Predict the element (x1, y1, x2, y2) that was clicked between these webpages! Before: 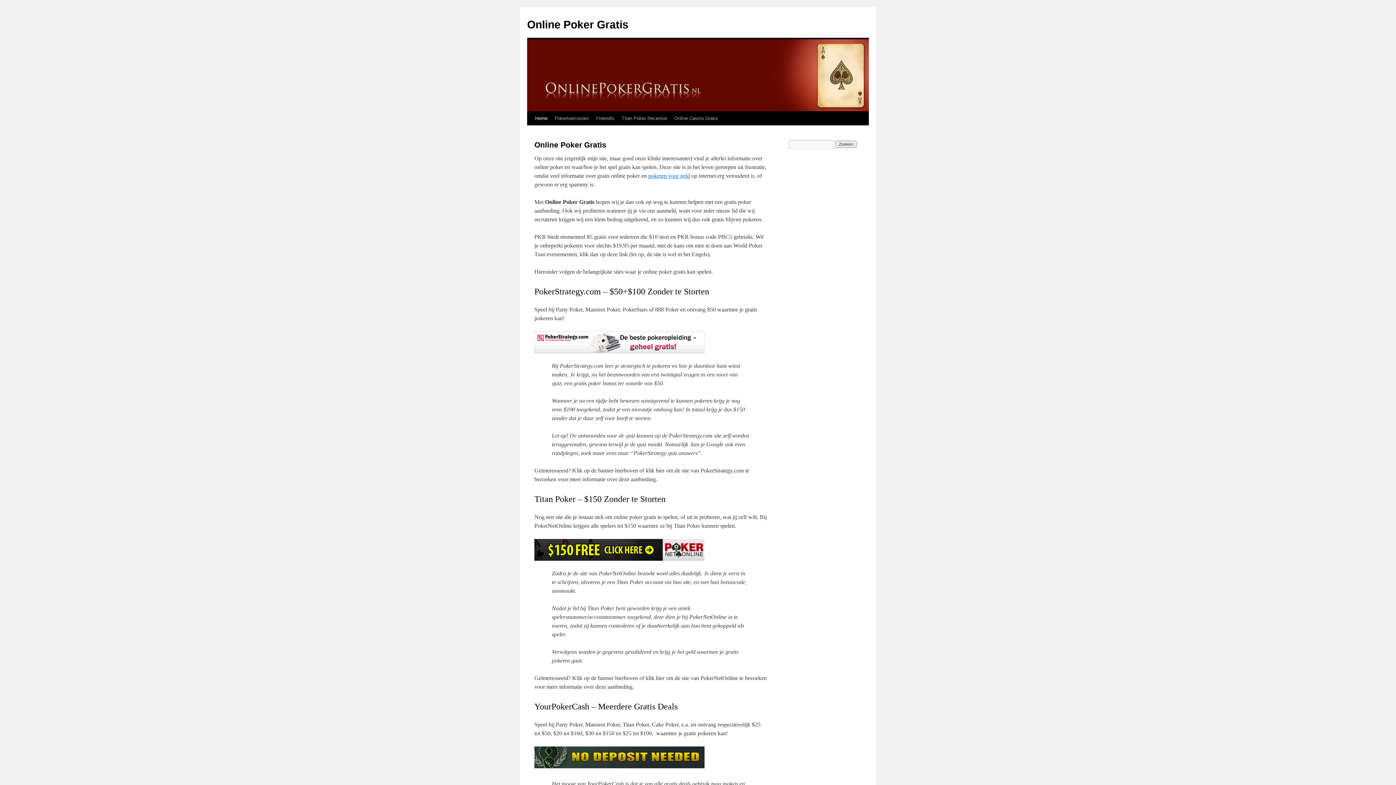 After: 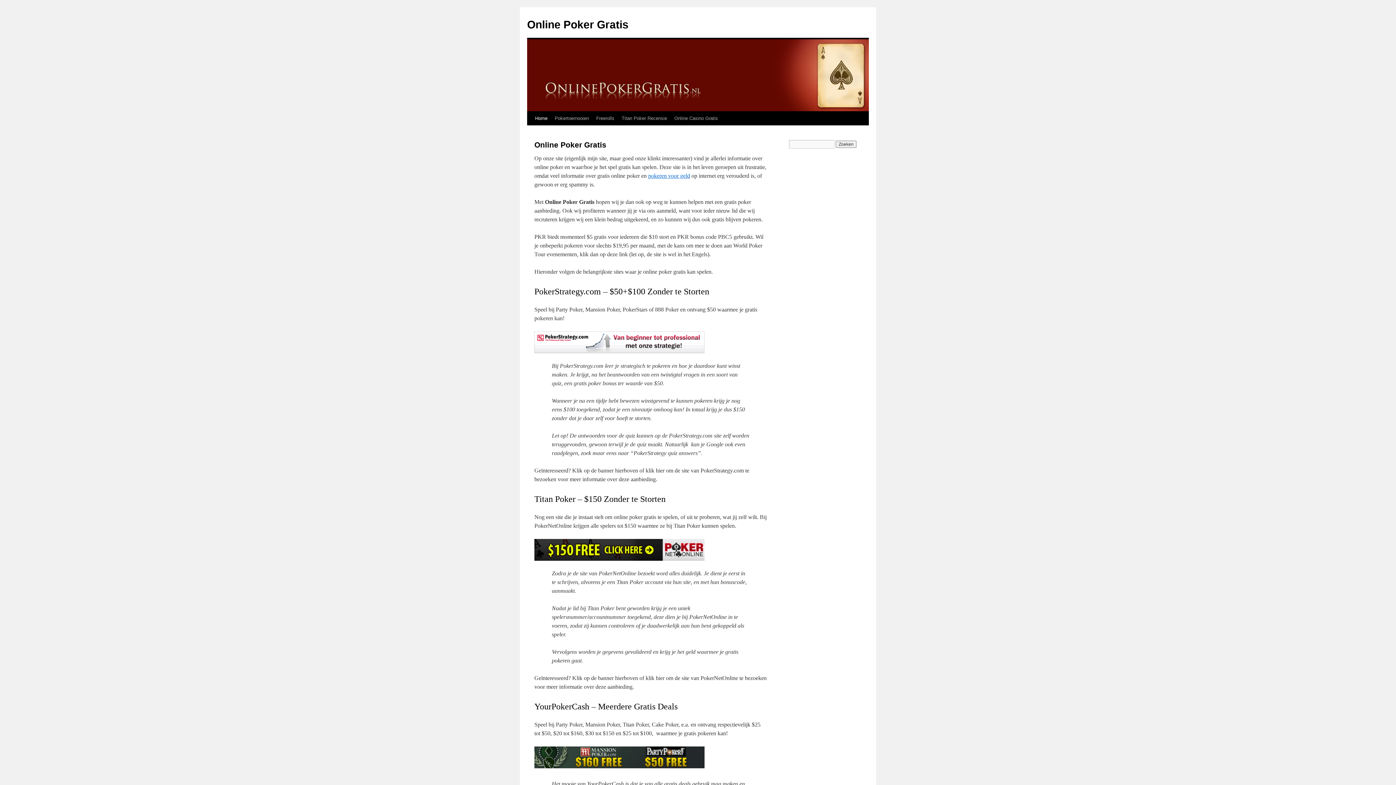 Action: bbox: (527, 18, 628, 30) label: Online Poker Gratis